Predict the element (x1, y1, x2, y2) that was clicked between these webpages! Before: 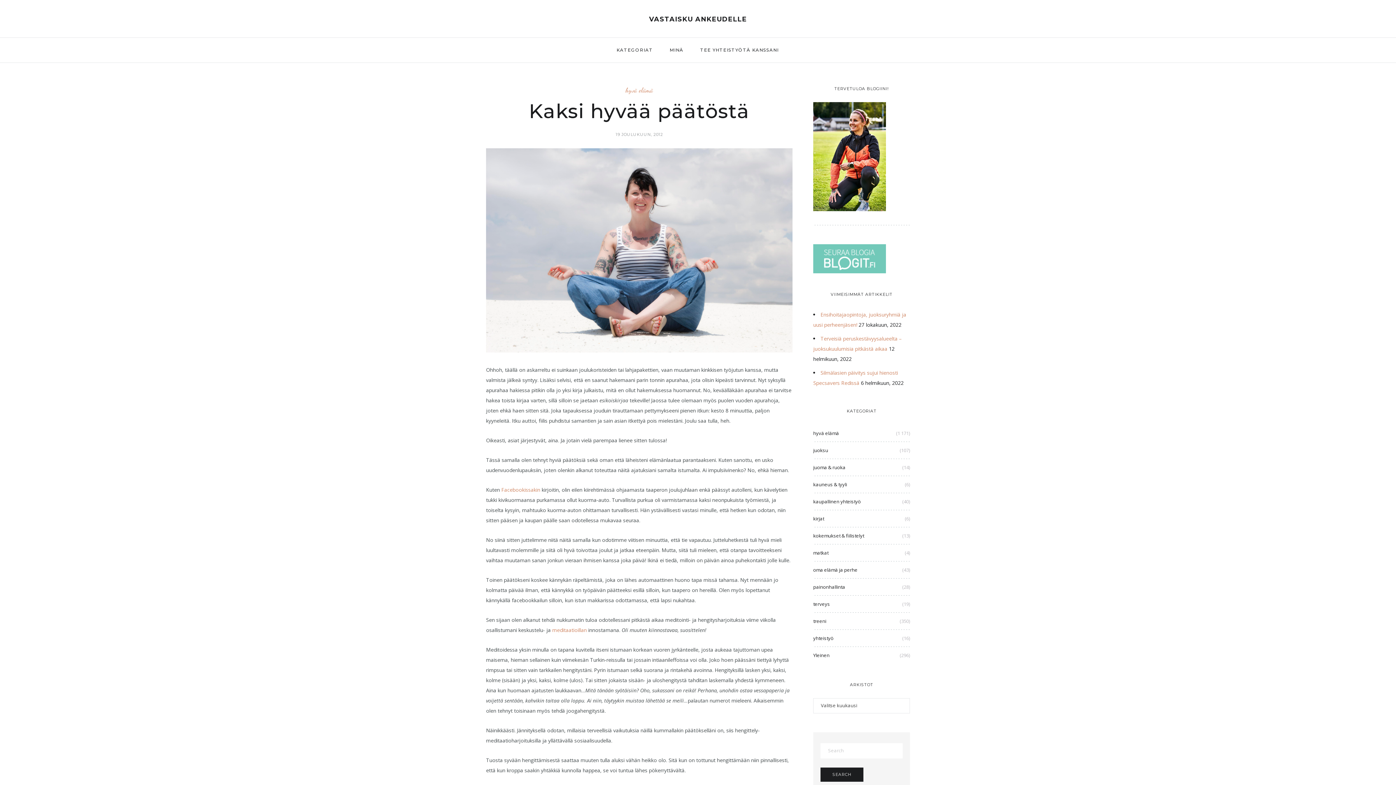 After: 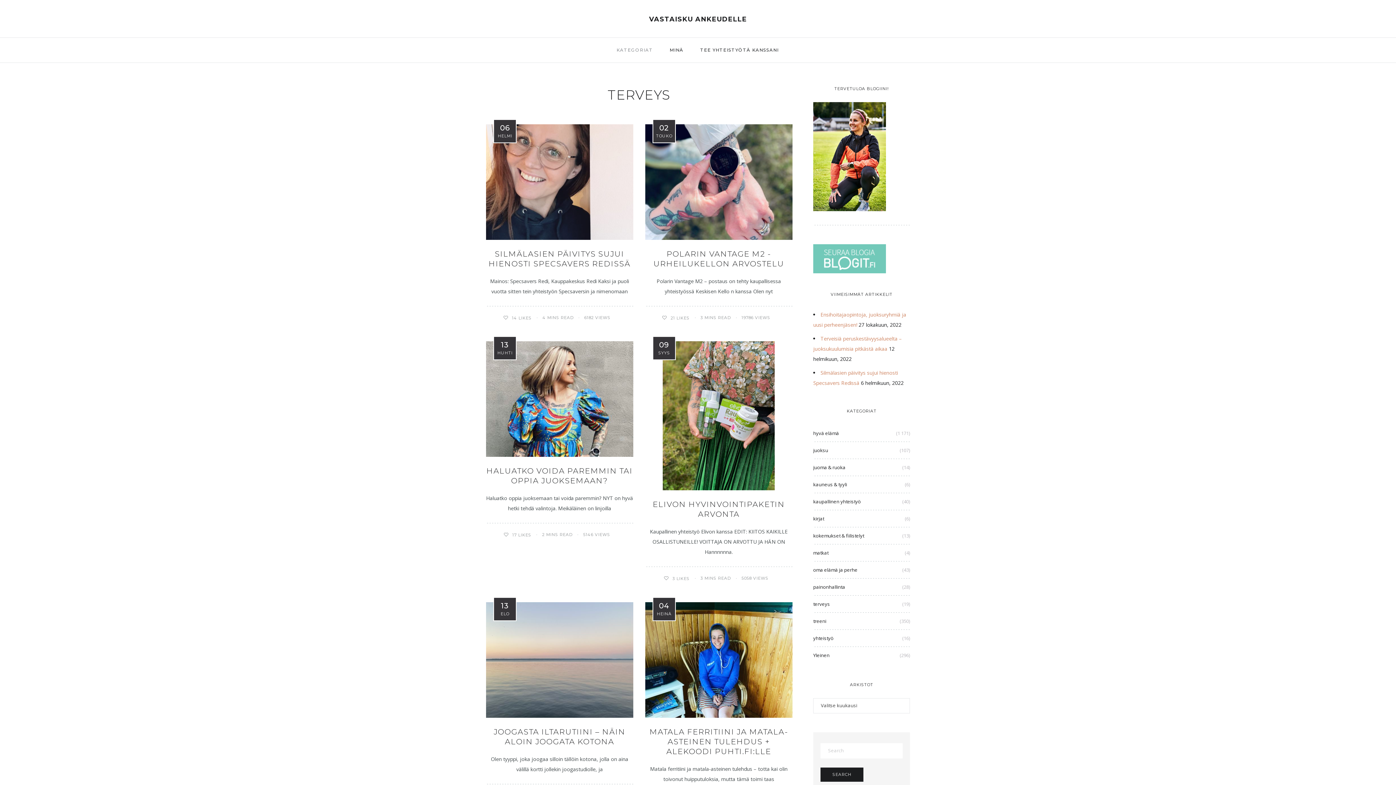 Action: label: terveys bbox: (813, 599, 830, 609)